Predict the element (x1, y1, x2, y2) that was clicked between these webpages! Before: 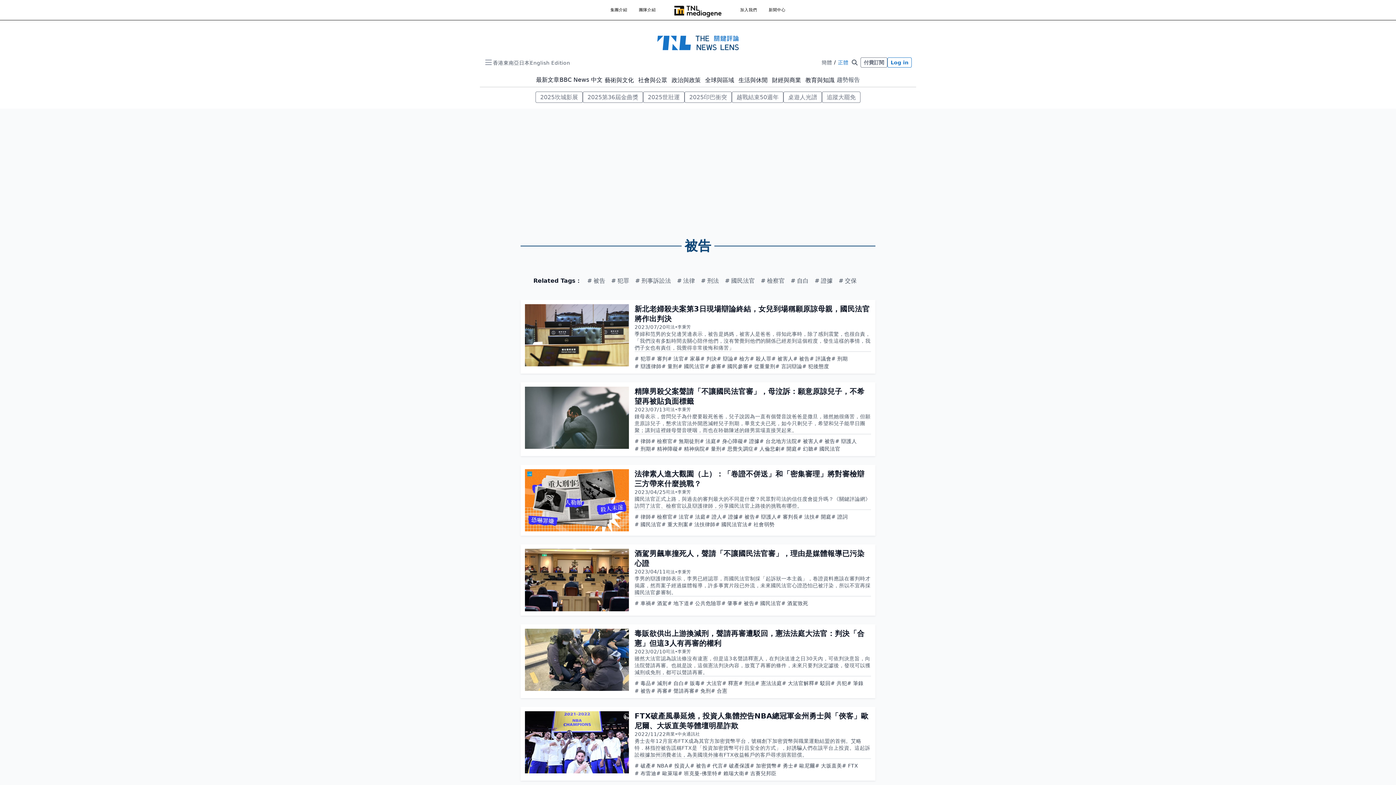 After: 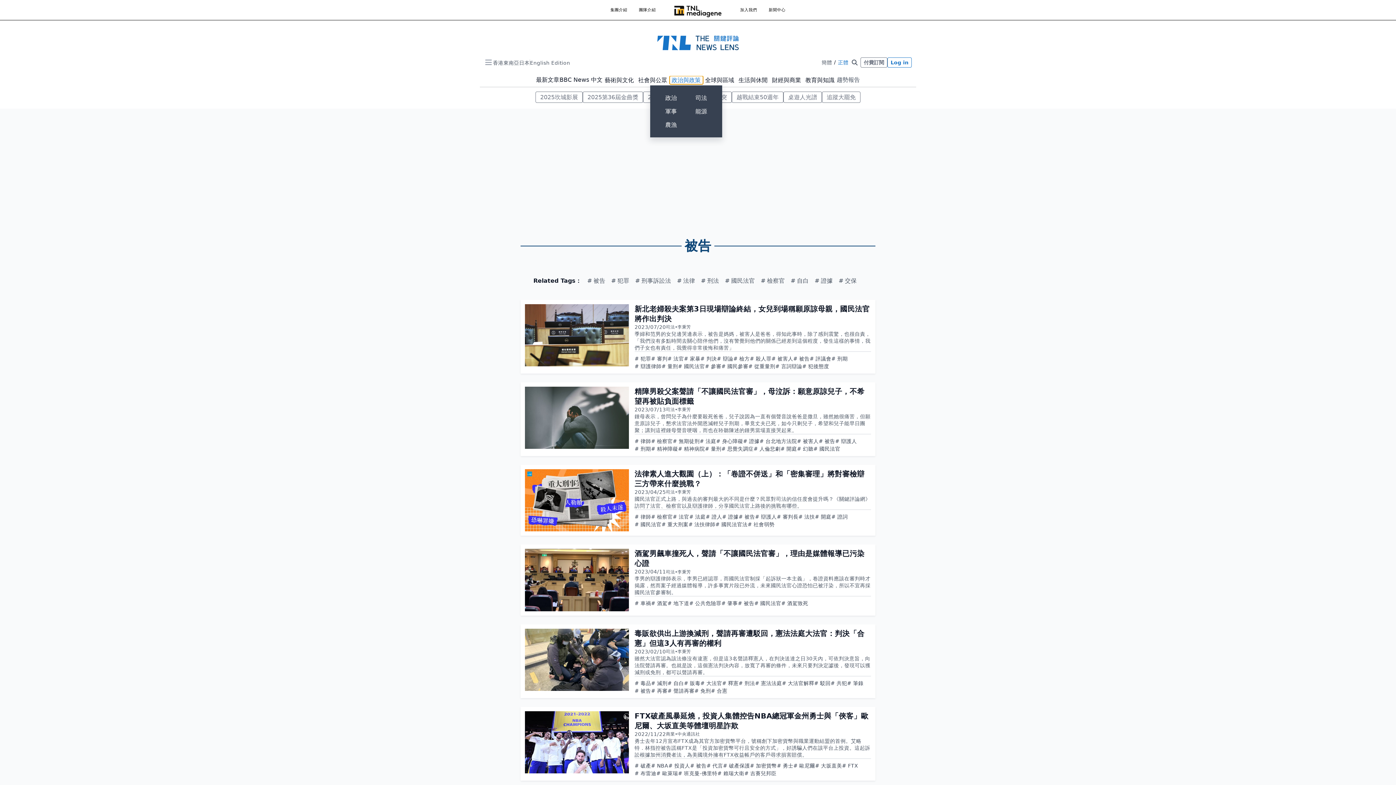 Action: bbox: (669, 75, 703, 84) label: 政治與政策